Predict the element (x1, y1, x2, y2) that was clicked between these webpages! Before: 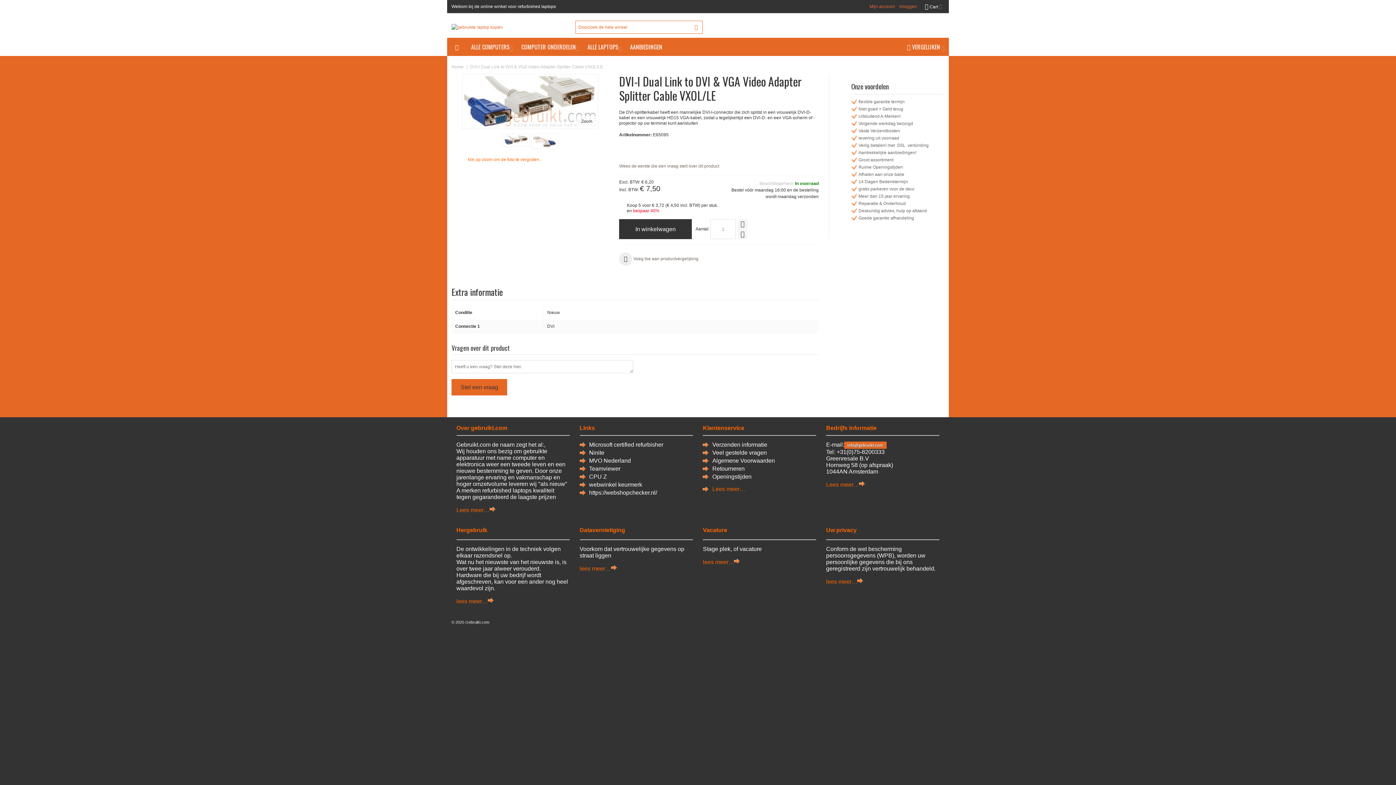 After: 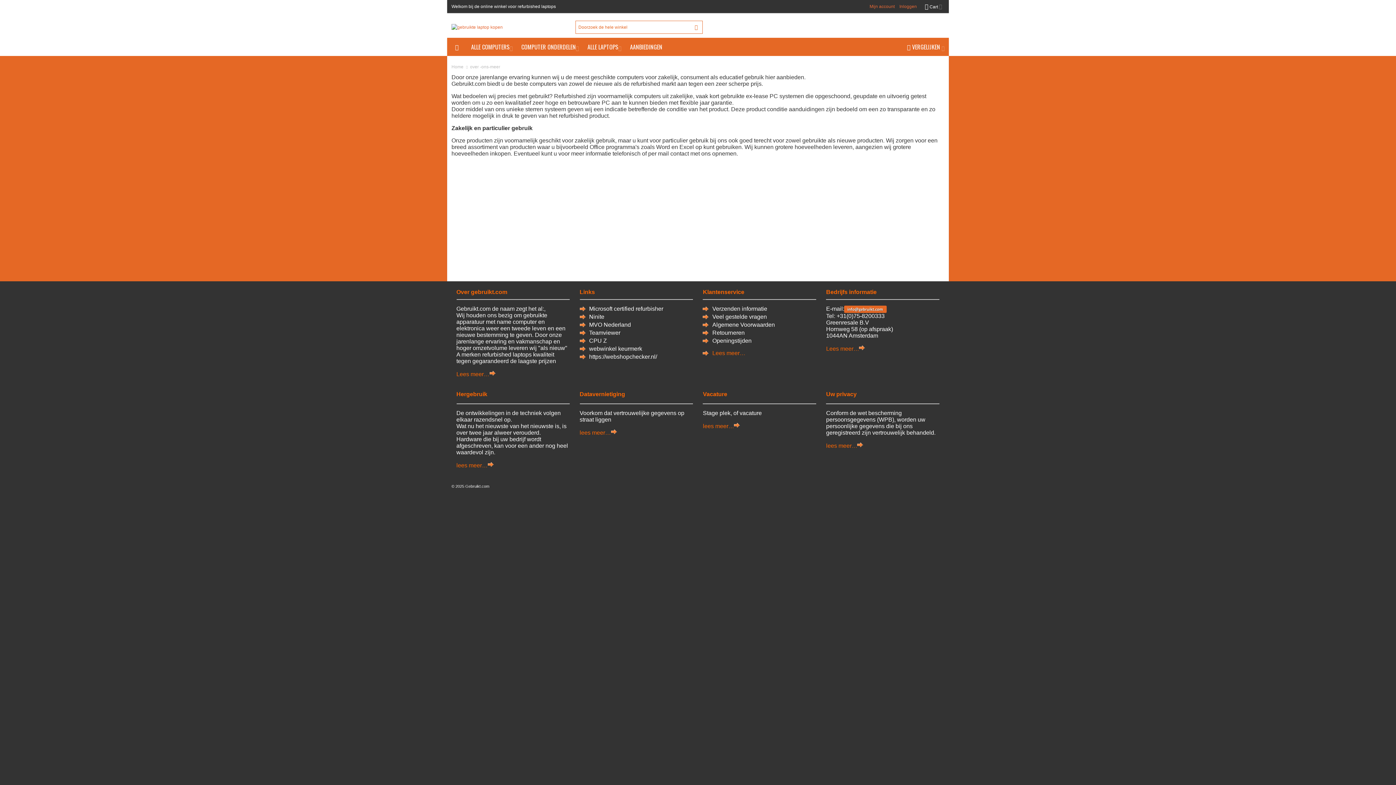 Action: label: Lees meer… bbox: (456, 507, 495, 513)